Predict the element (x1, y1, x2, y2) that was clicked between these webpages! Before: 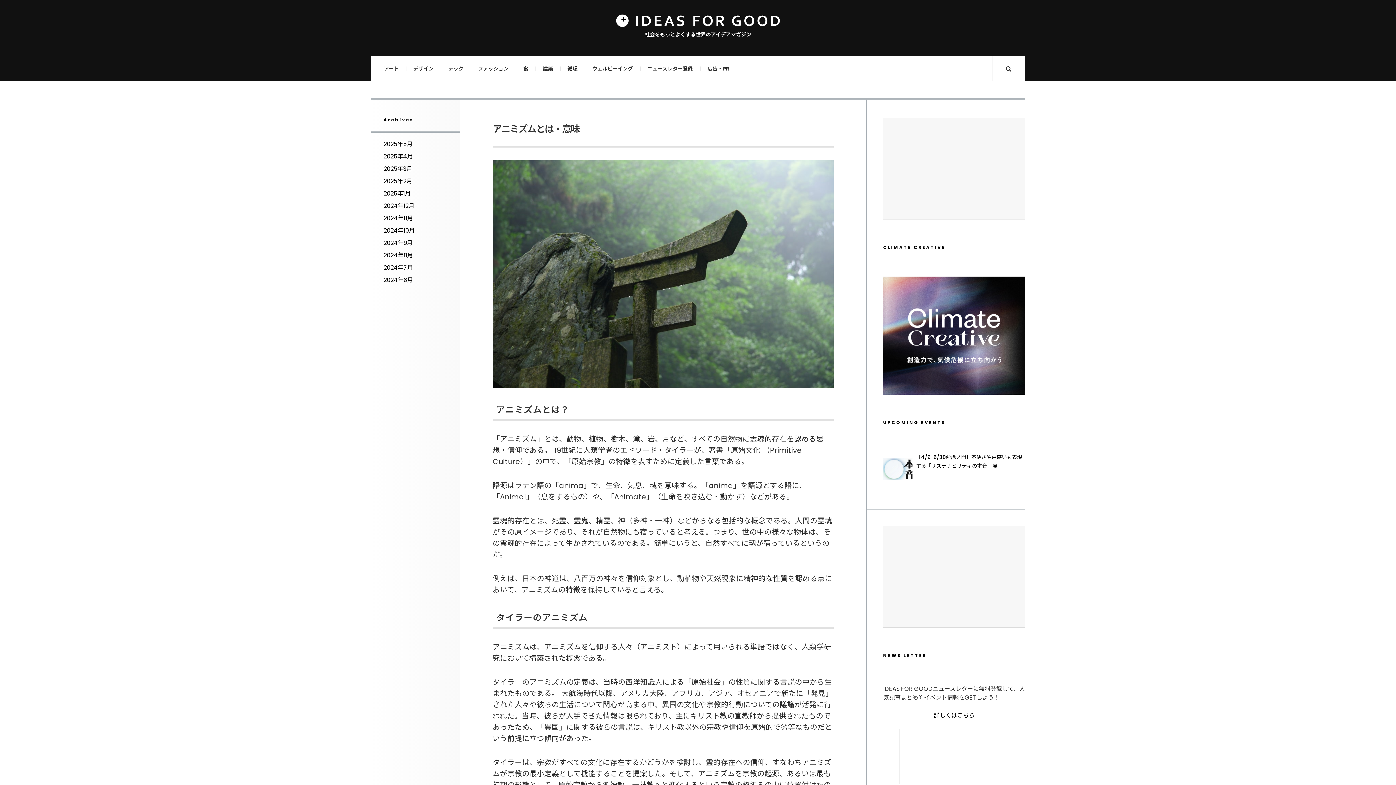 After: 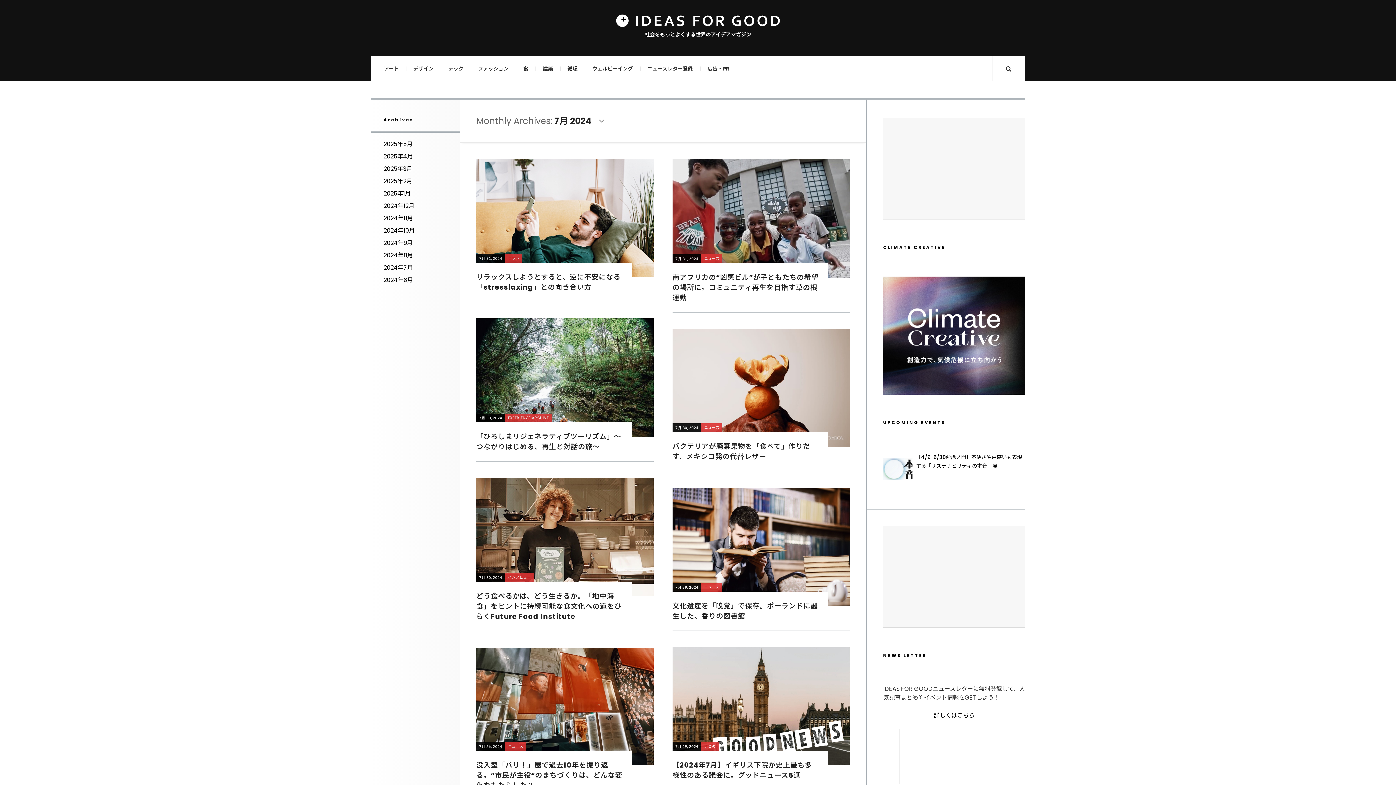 Action: label: 2024年7月 bbox: (383, 263, 413, 272)